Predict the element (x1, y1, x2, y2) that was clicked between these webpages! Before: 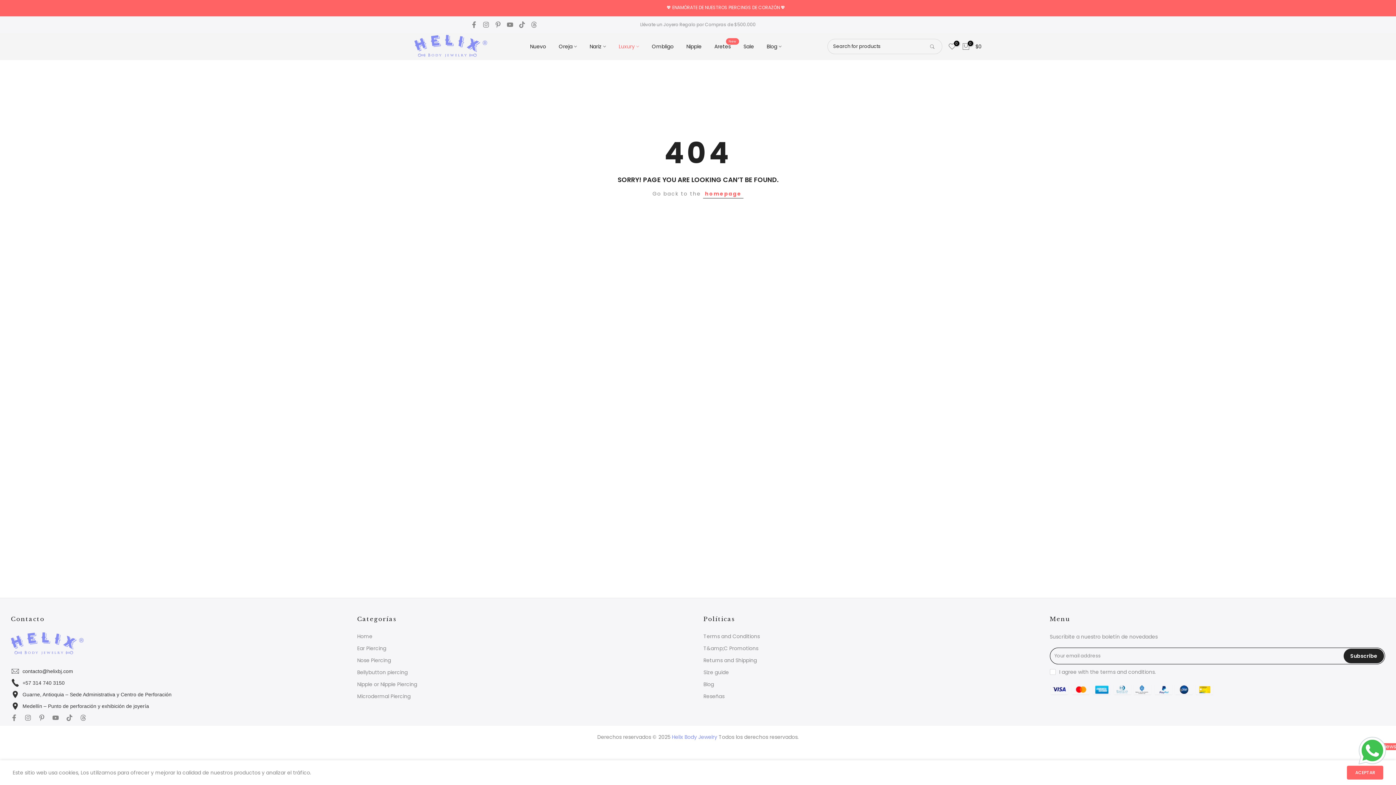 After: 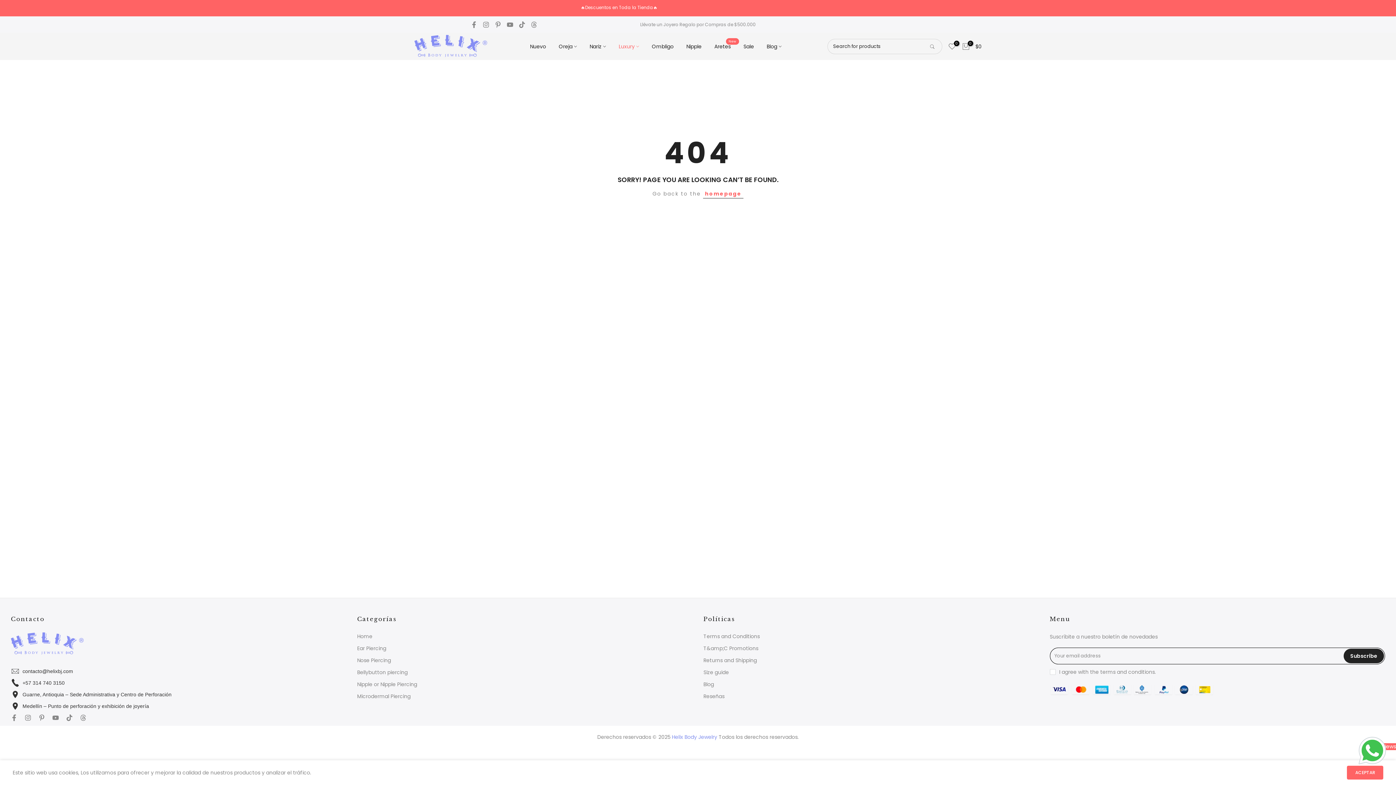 Action: bbox: (22, 667, 73, 675) label: contacto@helixbj.com